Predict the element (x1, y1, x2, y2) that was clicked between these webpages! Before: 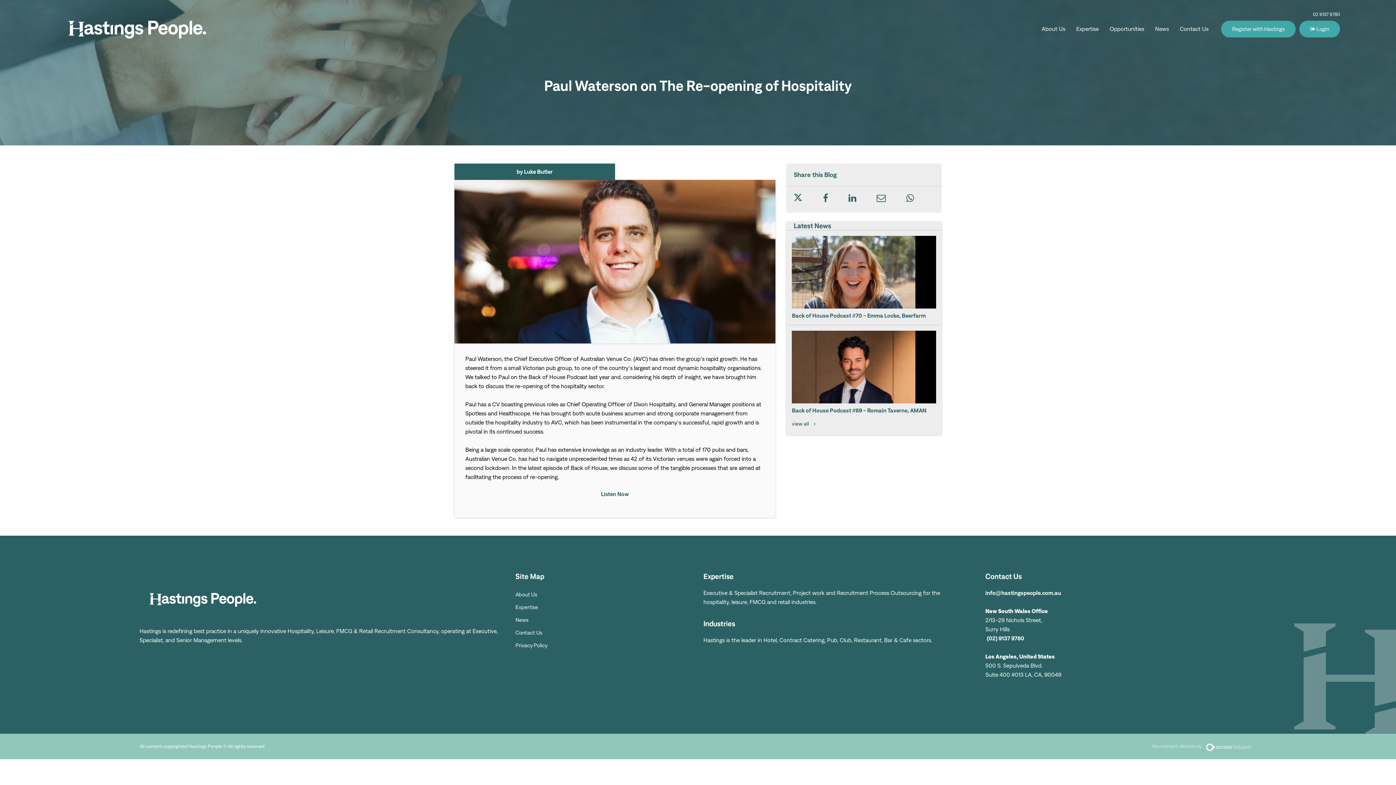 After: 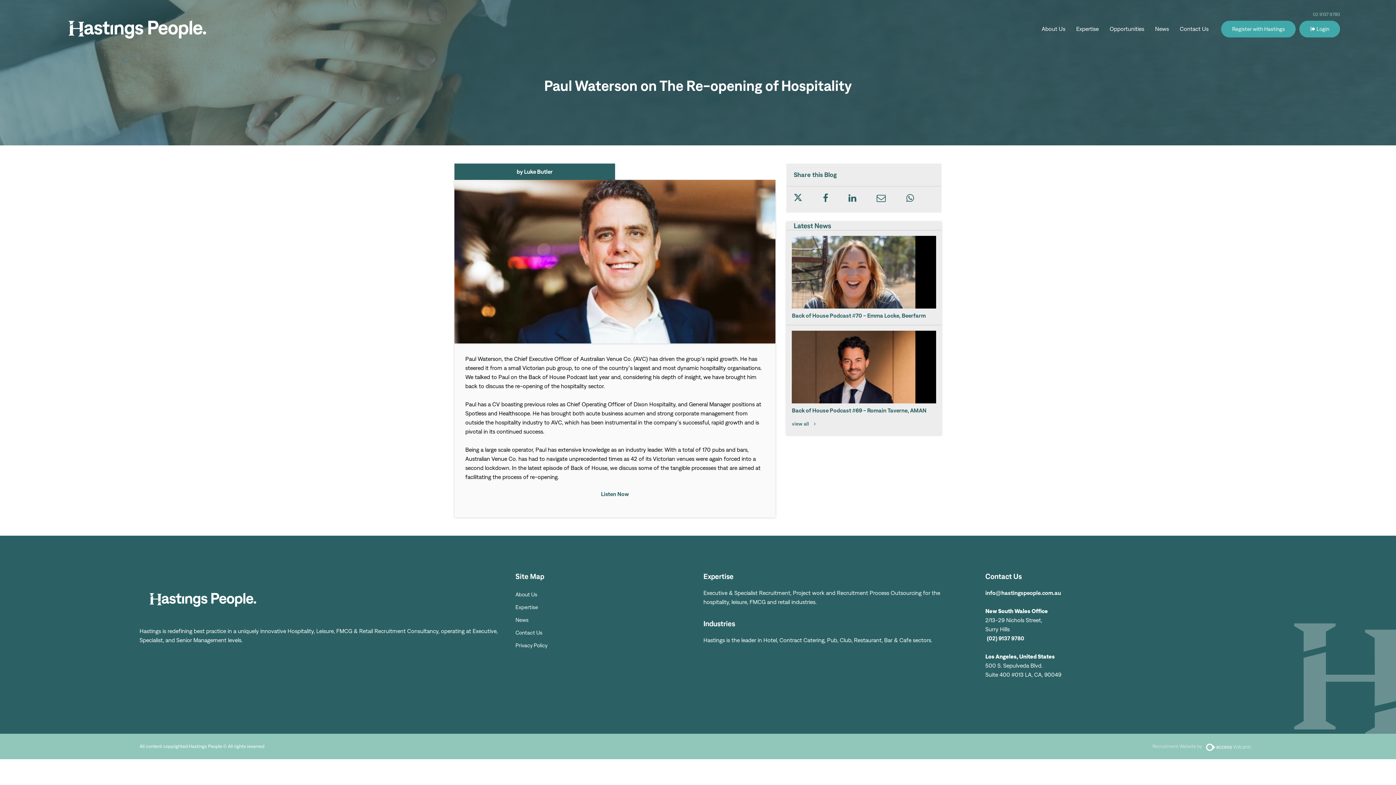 Action: bbox: (1313, 11, 1340, 17) label: 02 9137 9780